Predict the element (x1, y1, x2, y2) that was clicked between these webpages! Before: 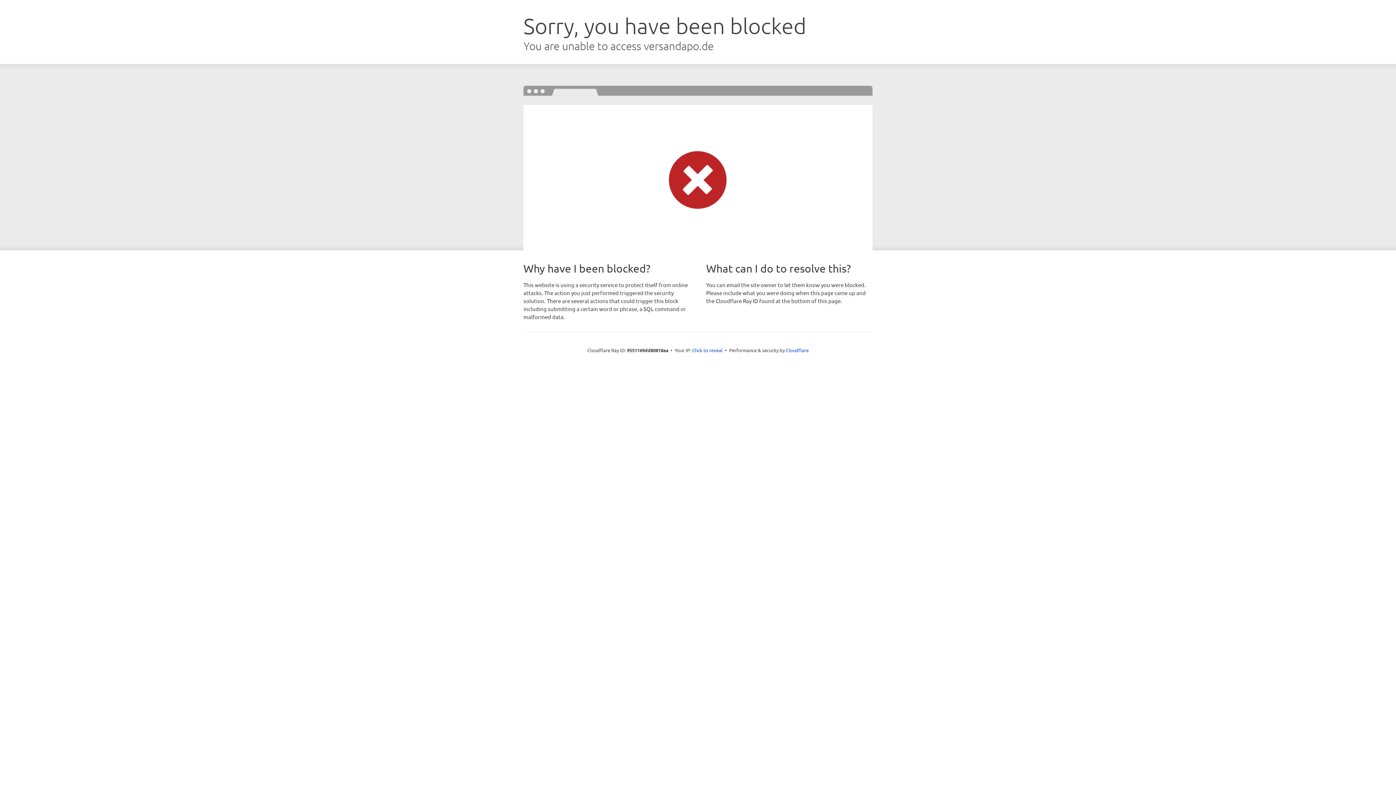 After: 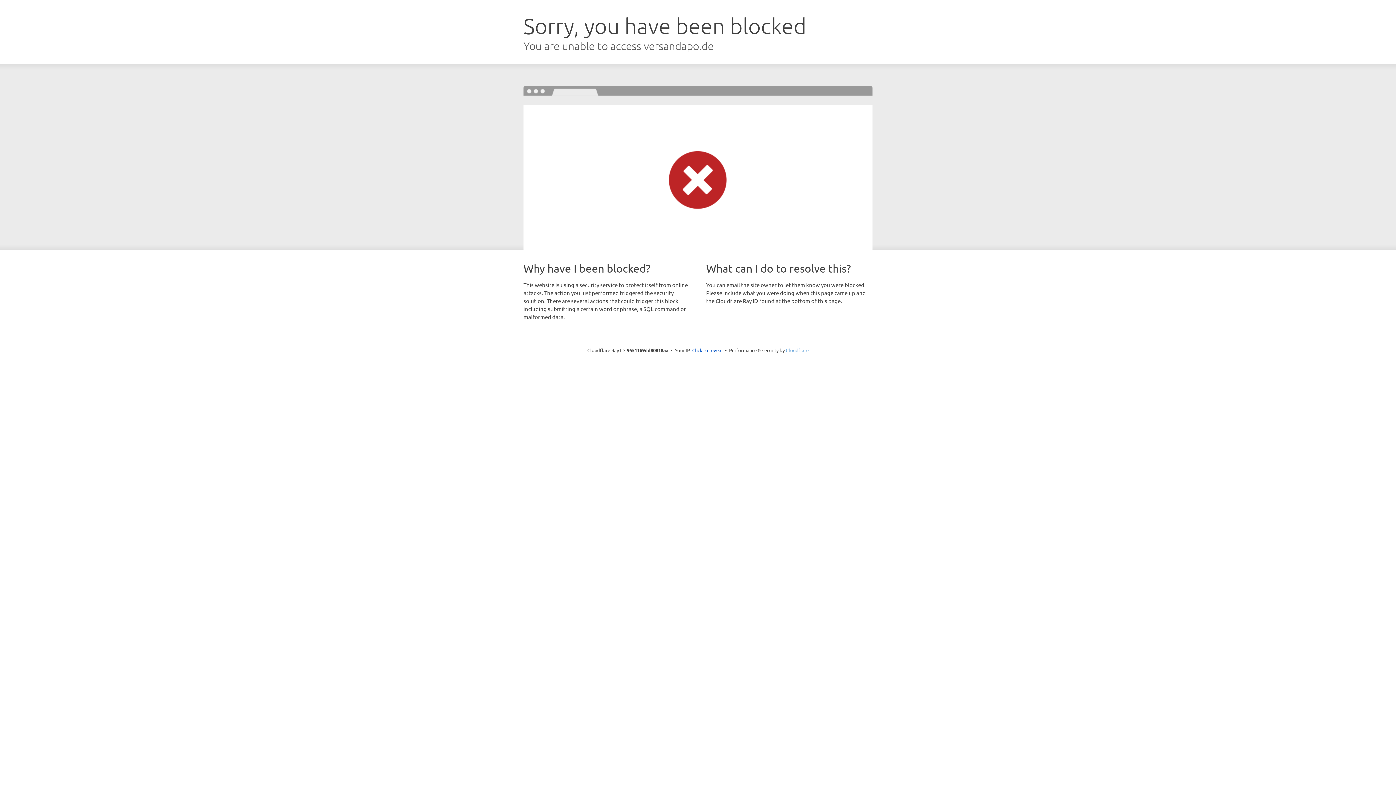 Action: bbox: (786, 347, 808, 353) label: Cloudflare